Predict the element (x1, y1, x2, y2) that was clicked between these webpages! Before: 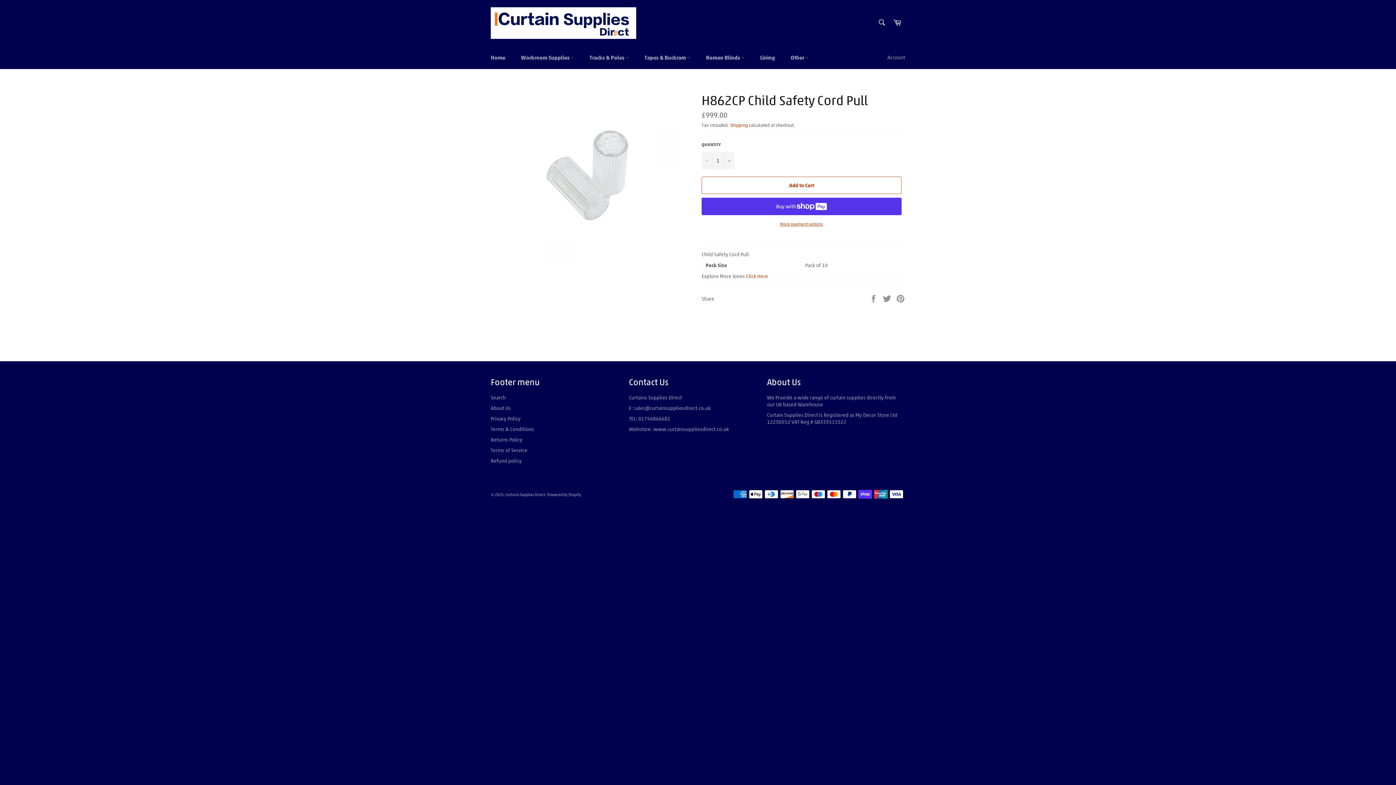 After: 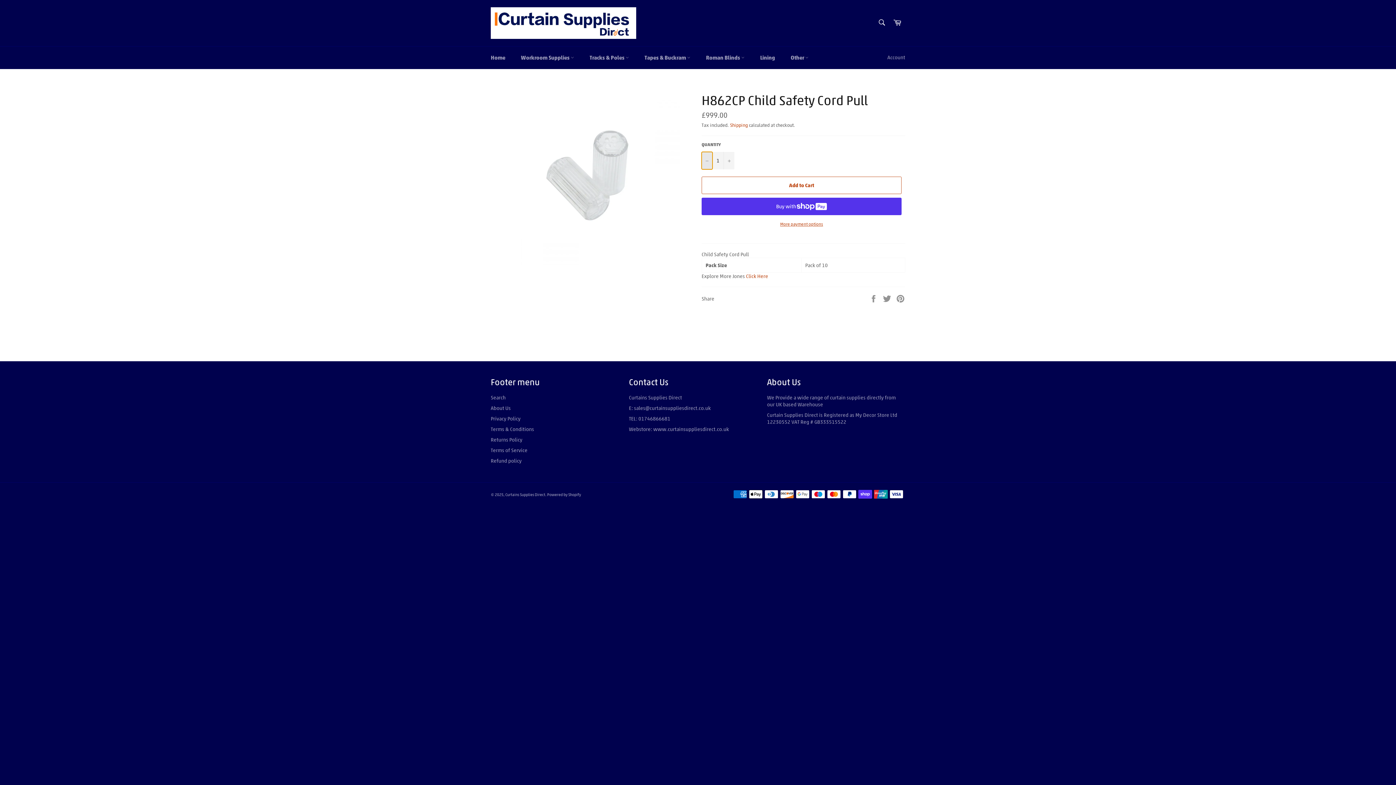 Action: label: Reduce item quantity by one bbox: (701, 151, 712, 169)